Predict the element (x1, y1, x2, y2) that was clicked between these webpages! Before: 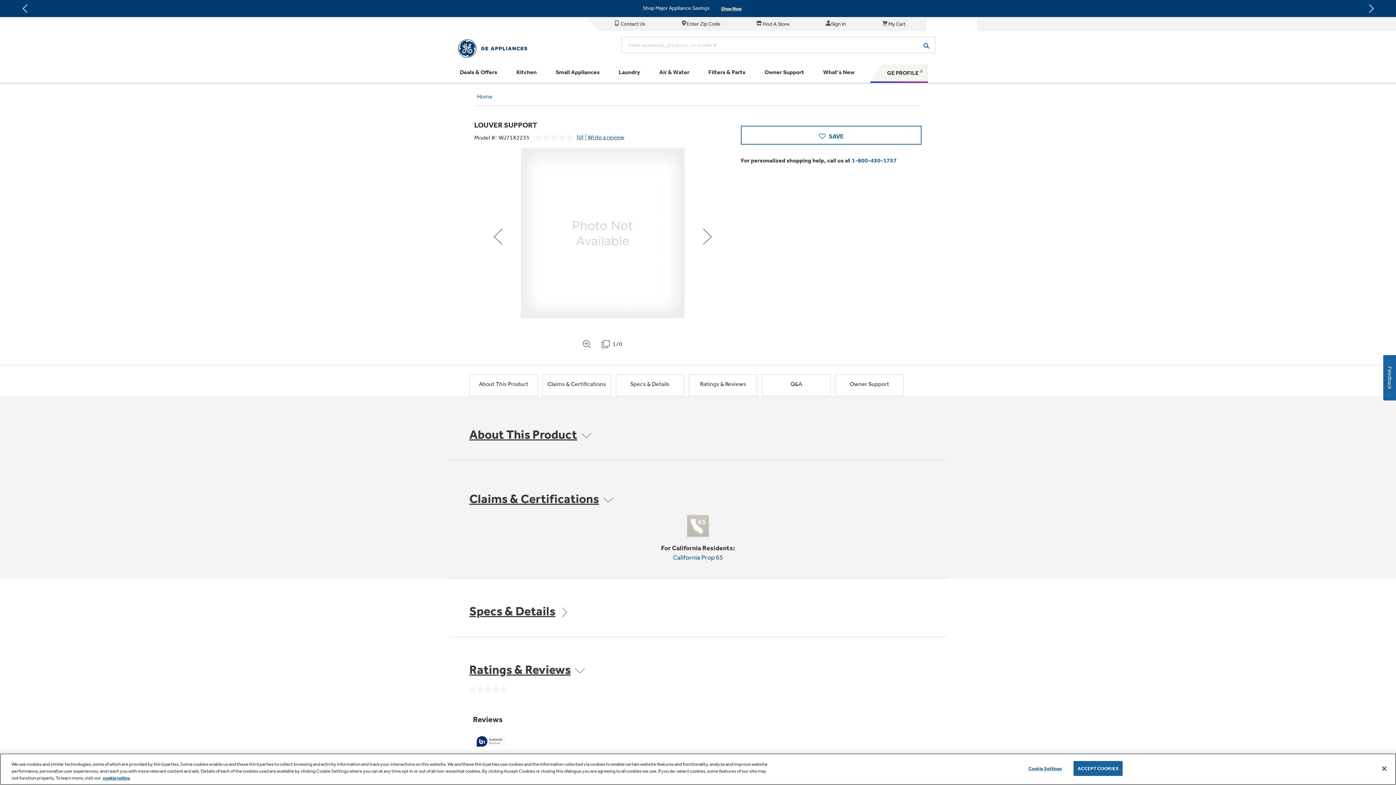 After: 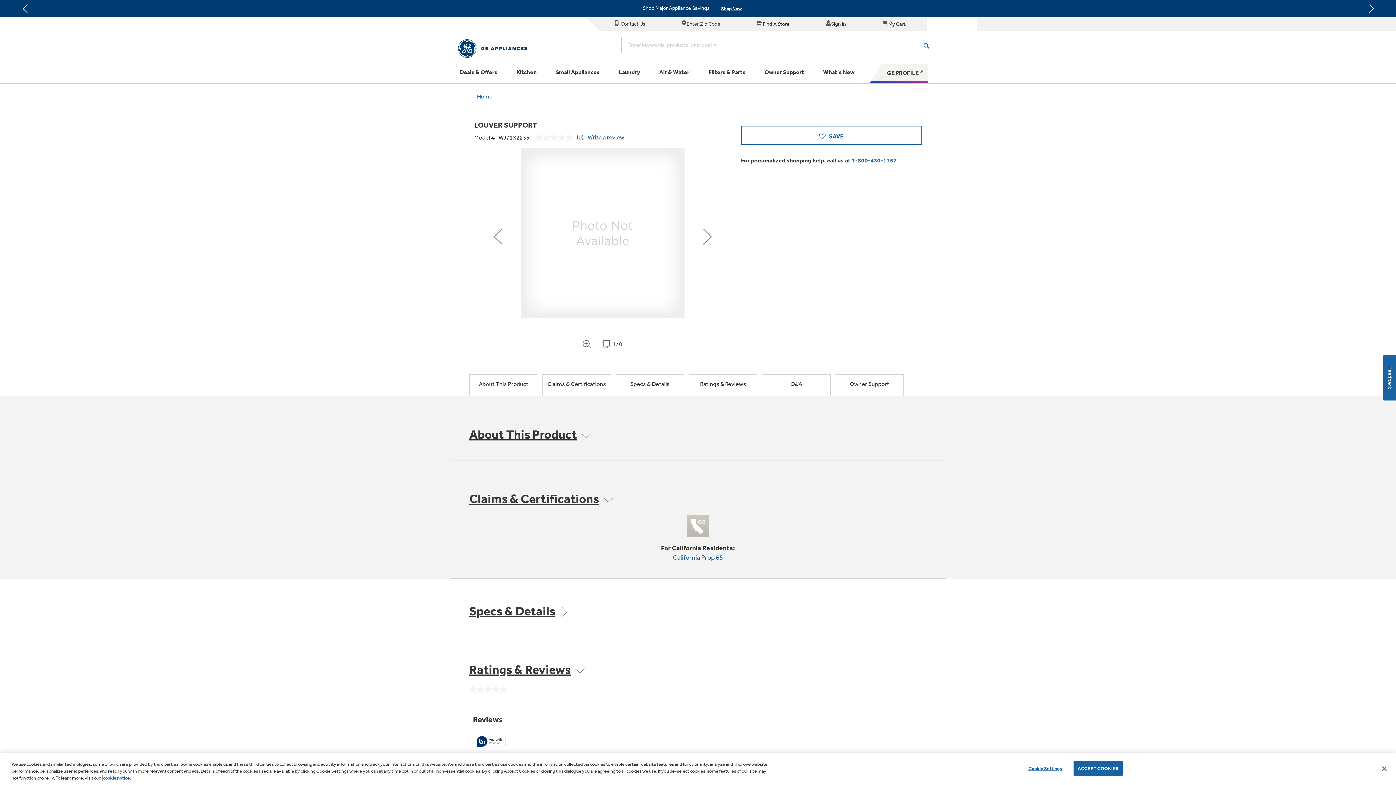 Action: label: cookie notice bbox: (102, 775, 129, 781)